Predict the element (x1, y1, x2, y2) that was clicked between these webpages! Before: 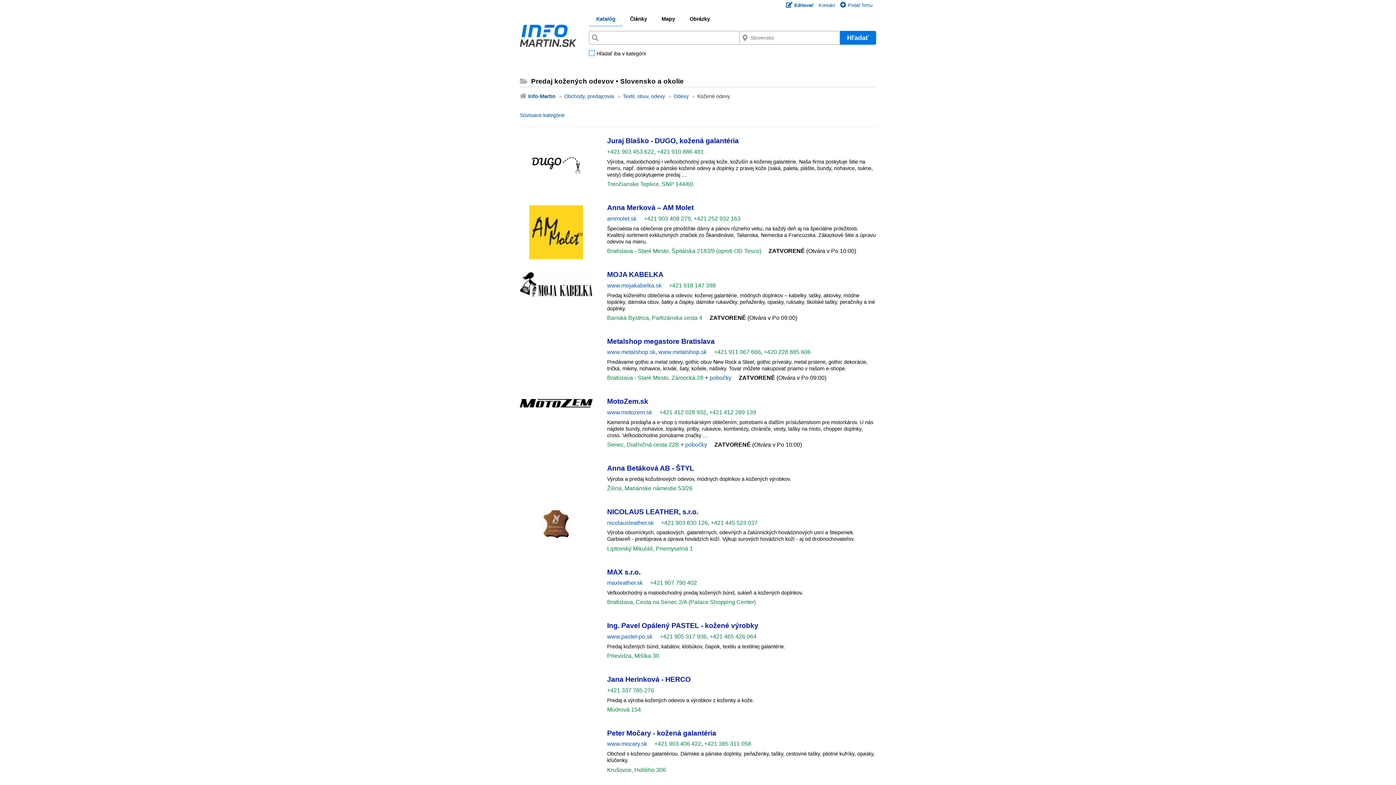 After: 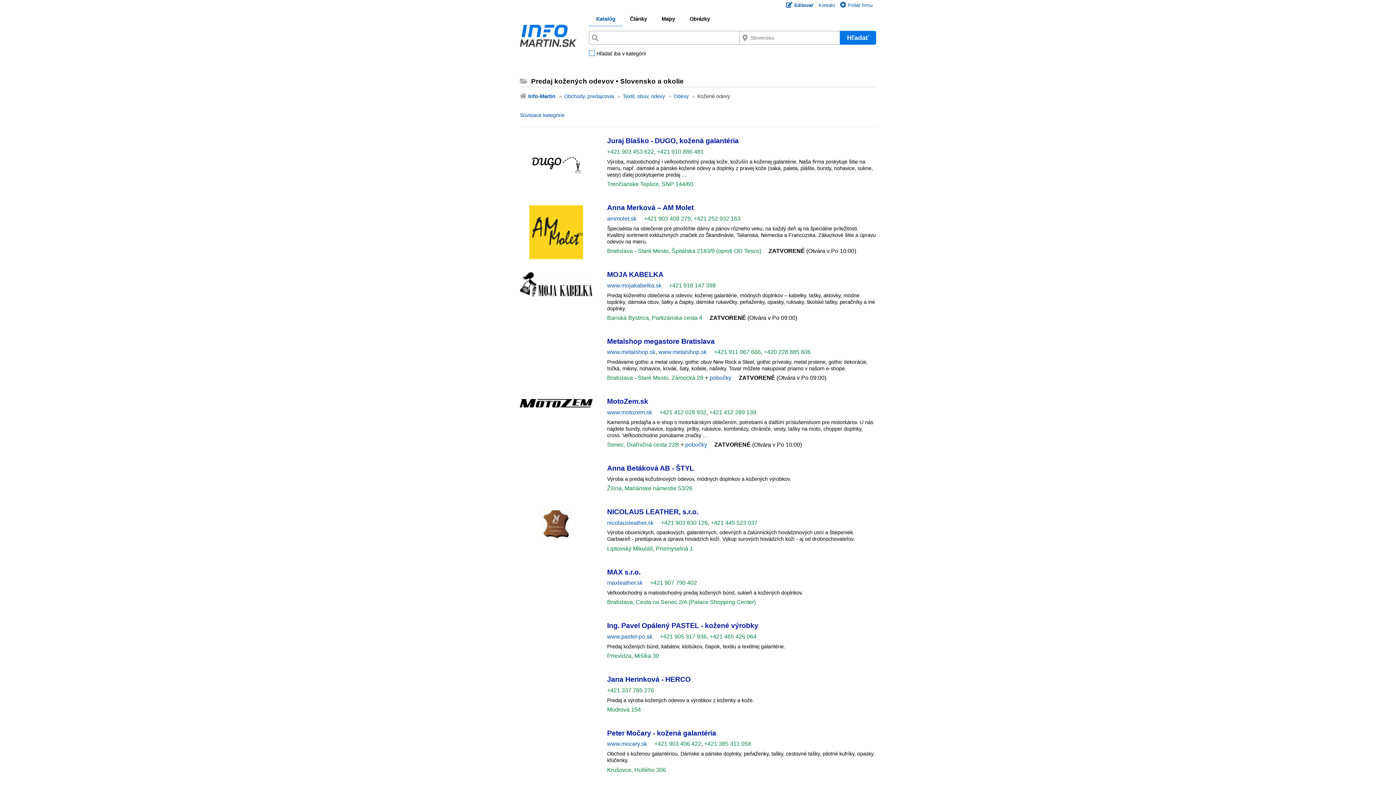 Action: label: +421 903 830 126 bbox: (661, 519, 708, 526)